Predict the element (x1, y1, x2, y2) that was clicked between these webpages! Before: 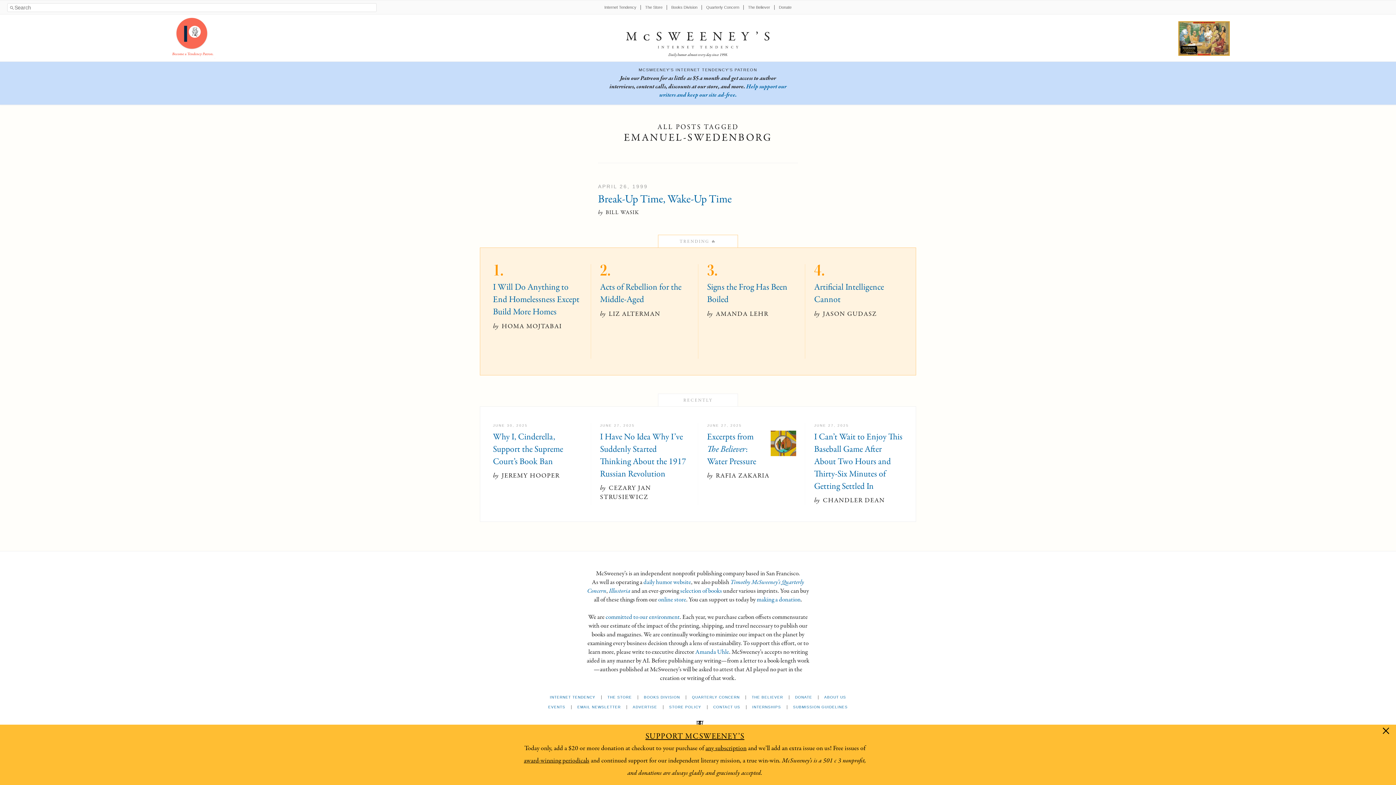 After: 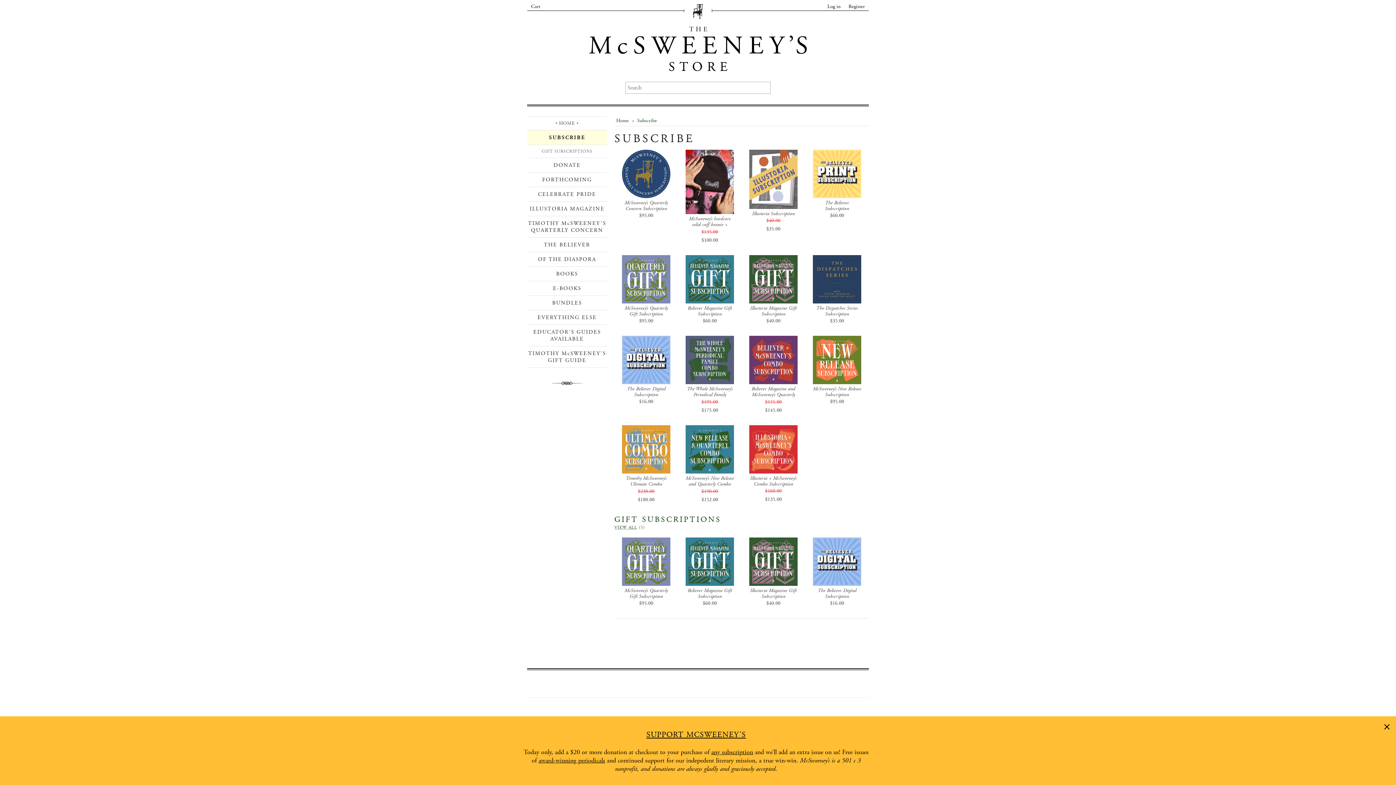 Action: label: any subscription bbox: (705, 750, 746, 759)